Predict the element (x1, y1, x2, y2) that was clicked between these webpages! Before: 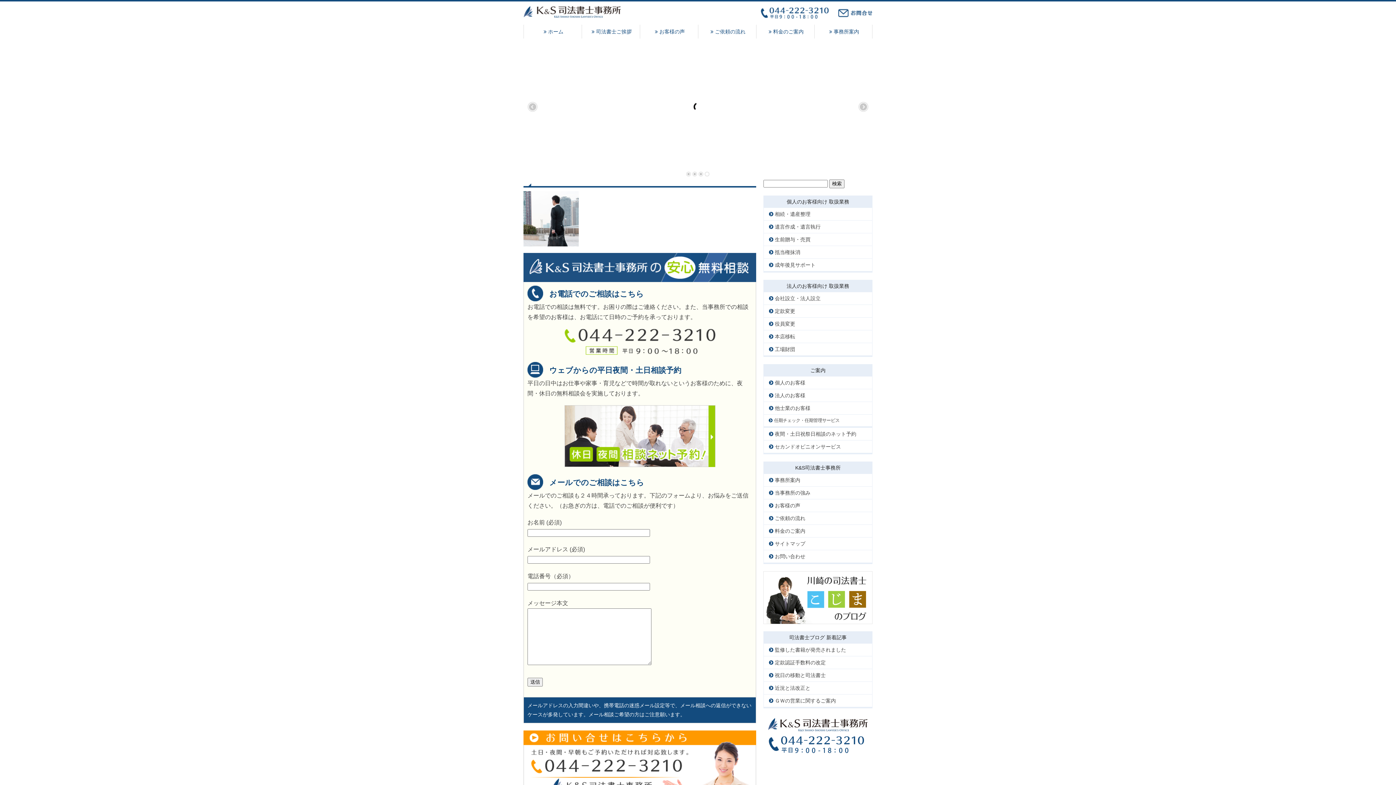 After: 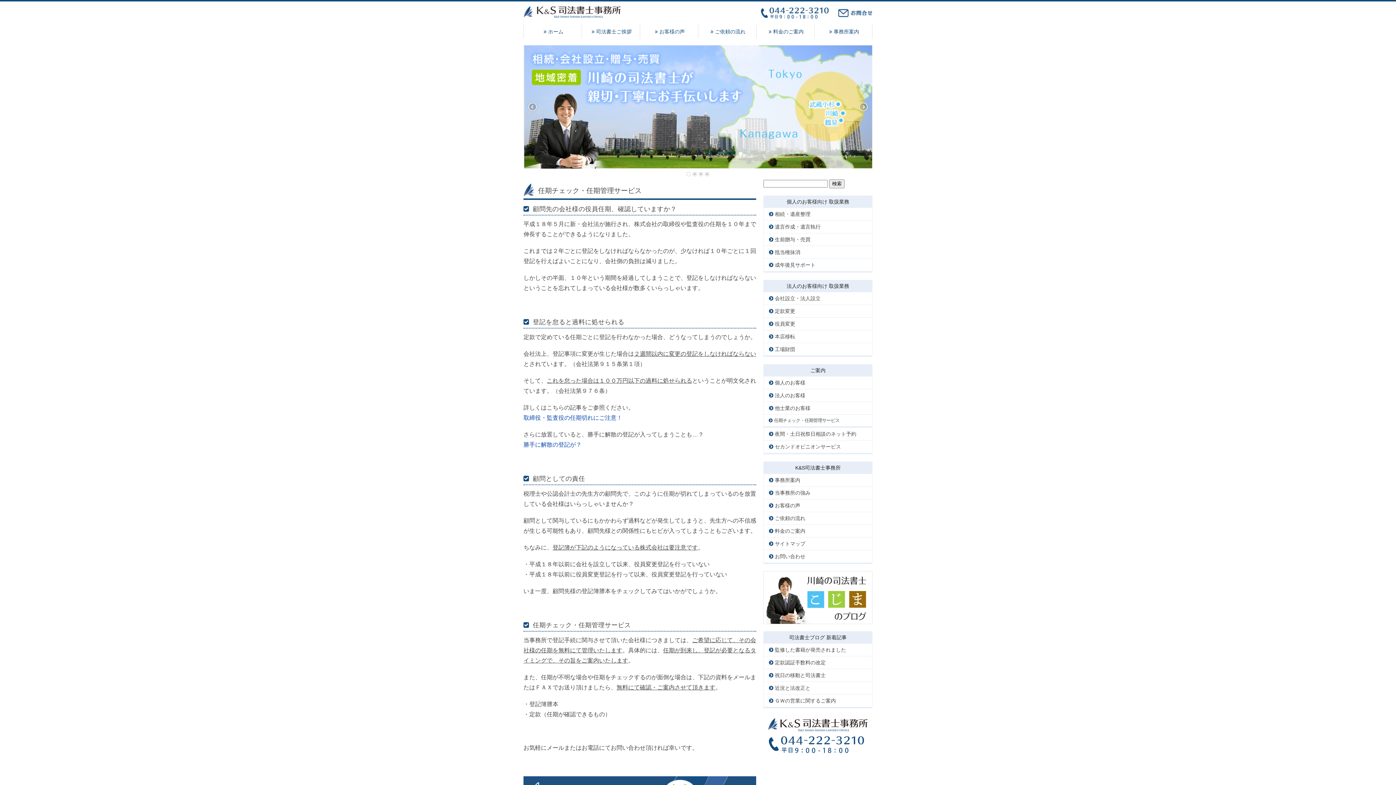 Action: label: 任期チェック・任期管理サービス bbox: (763, 414, 872, 426)